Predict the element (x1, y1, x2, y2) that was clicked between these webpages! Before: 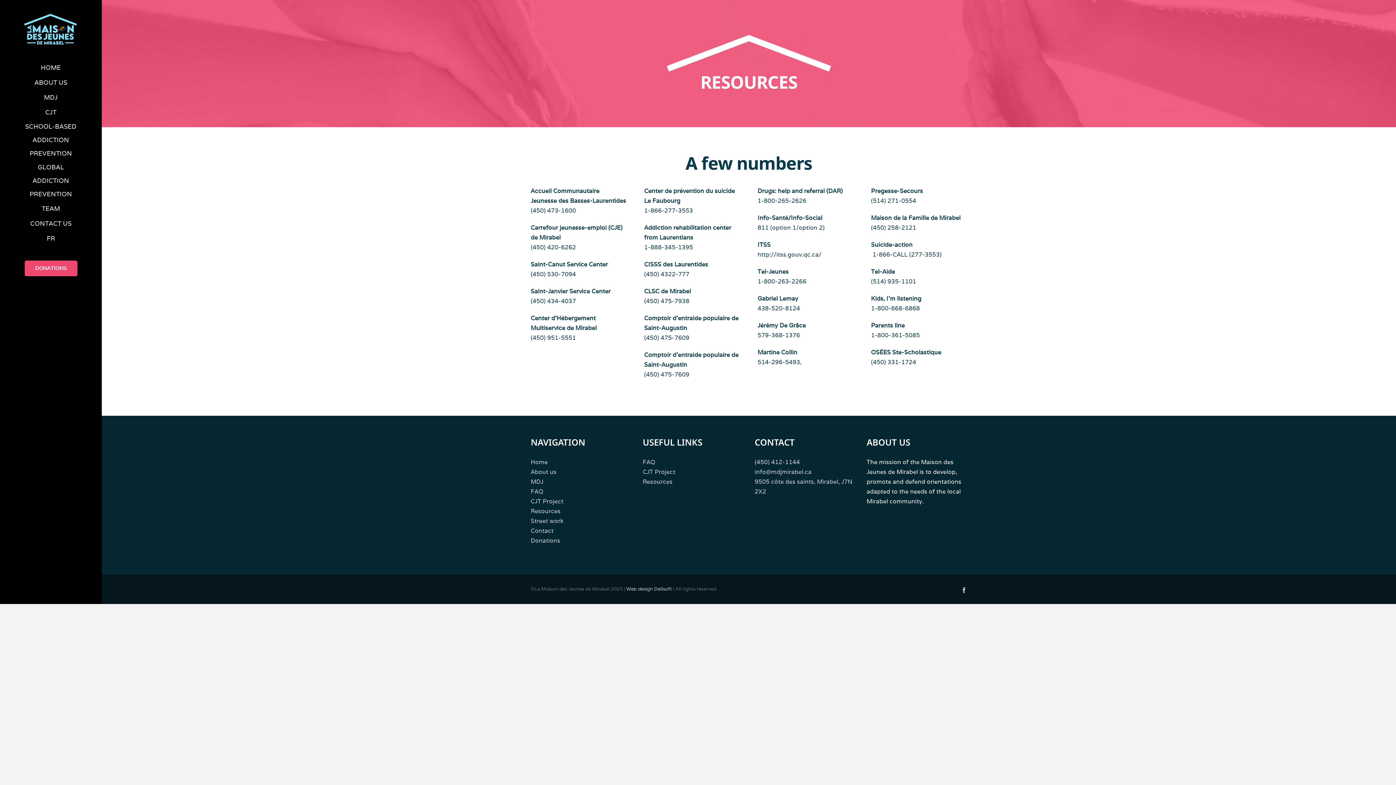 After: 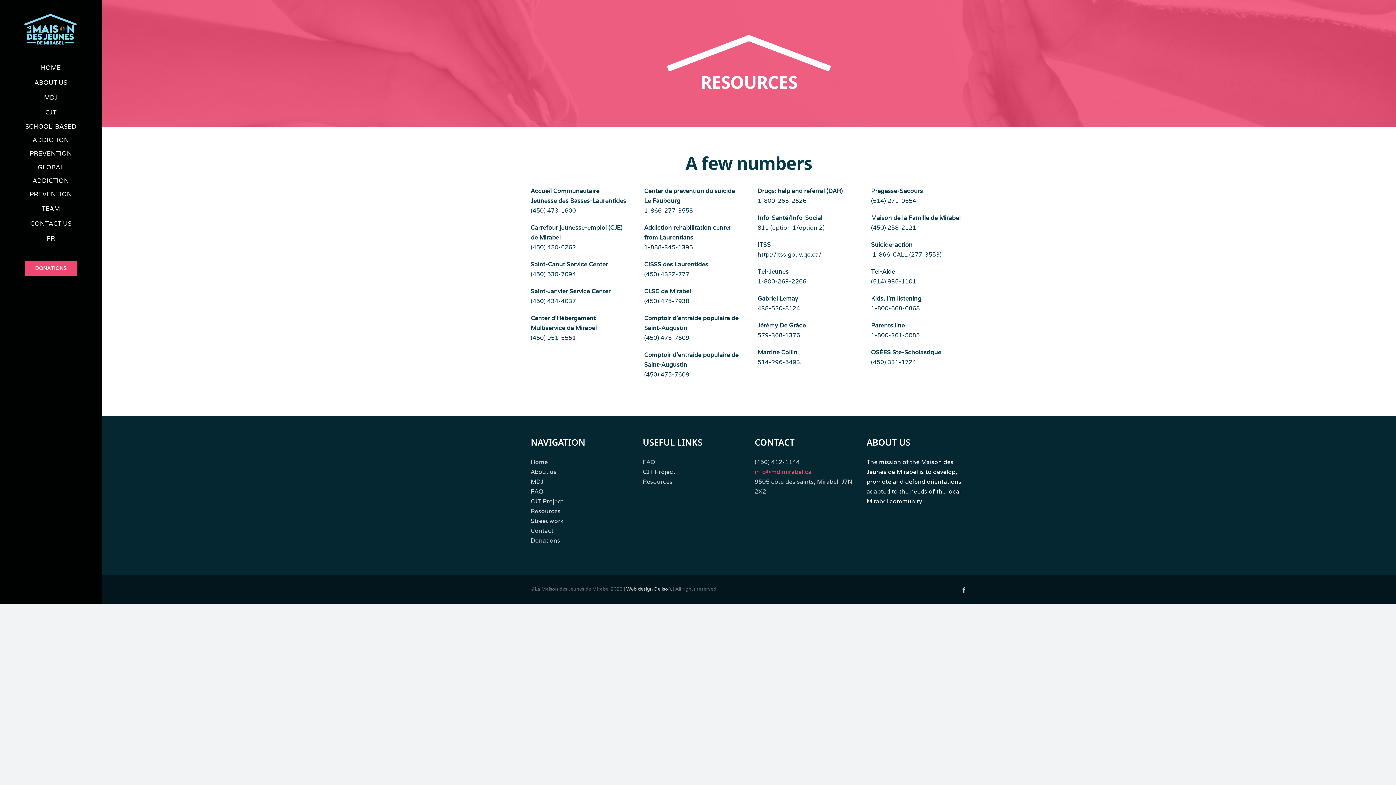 Action: bbox: (754, 468, 811, 476) label: info@mdjmirabel.ca